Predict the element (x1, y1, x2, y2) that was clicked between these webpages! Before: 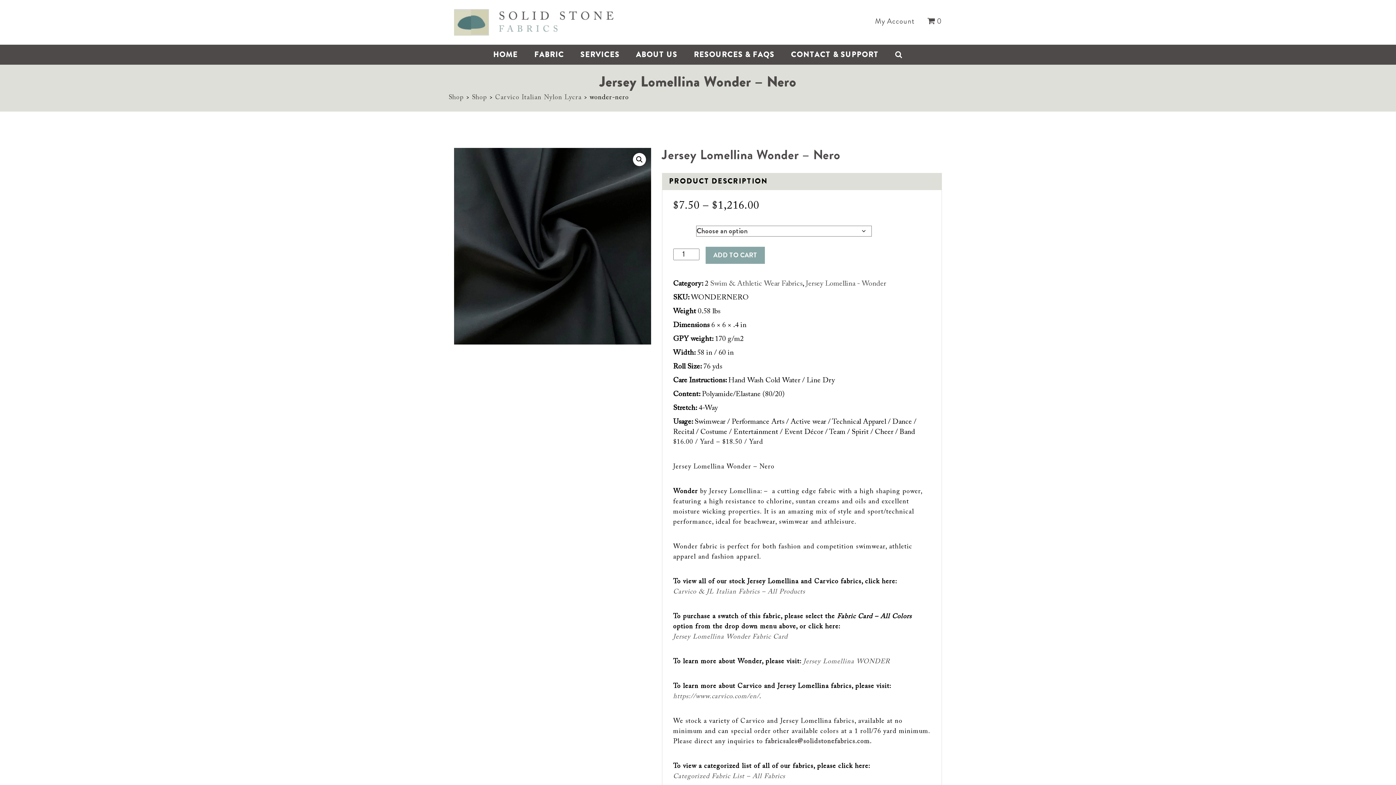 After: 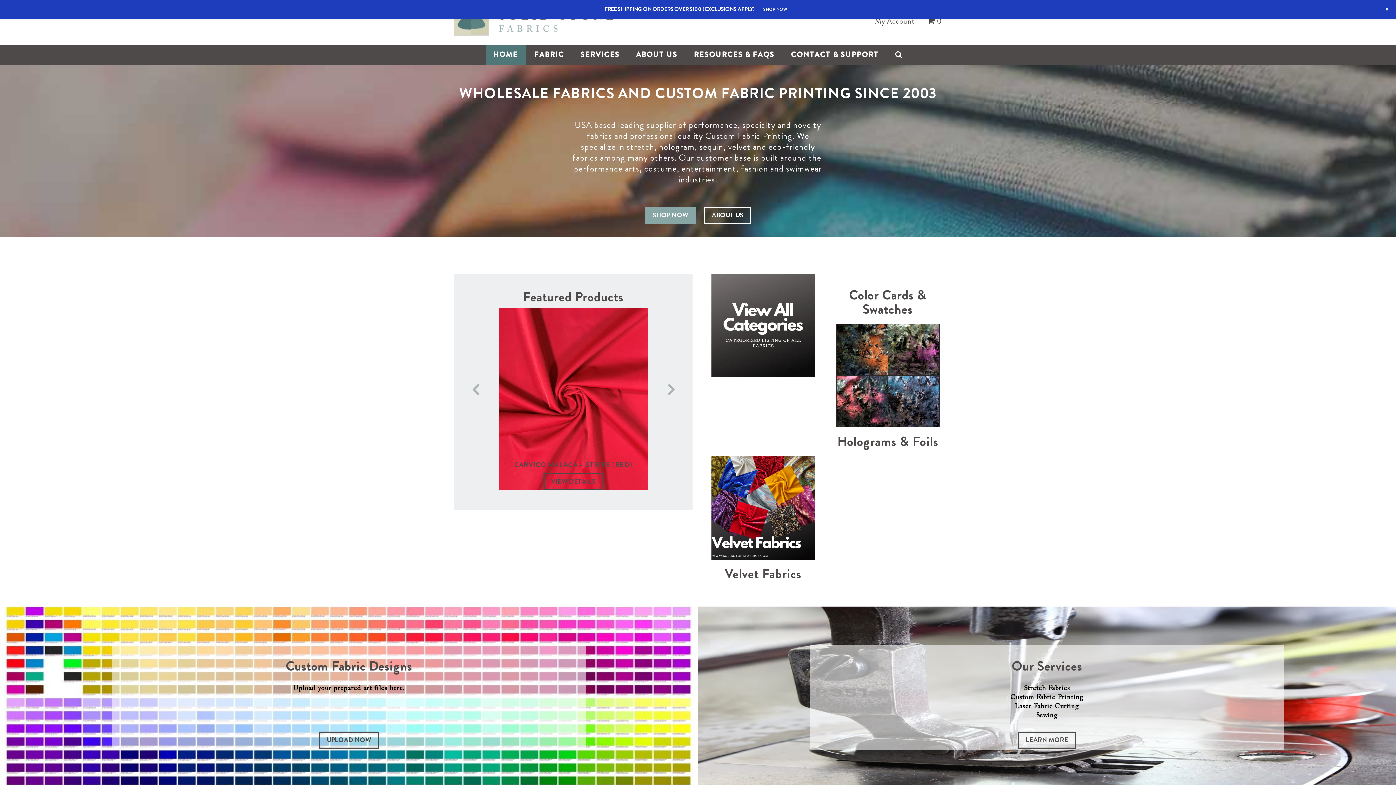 Action: label: HOME bbox: (485, 44, 525, 64)